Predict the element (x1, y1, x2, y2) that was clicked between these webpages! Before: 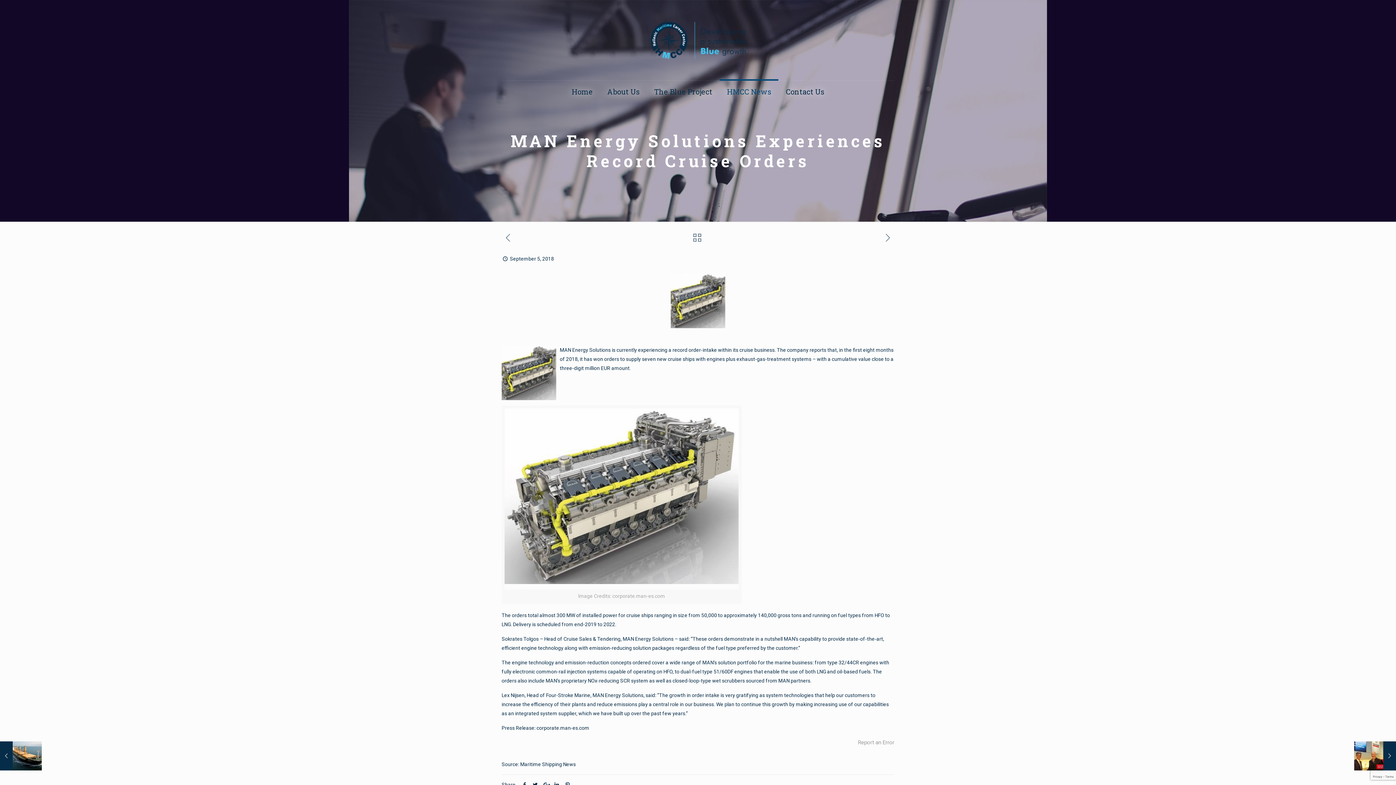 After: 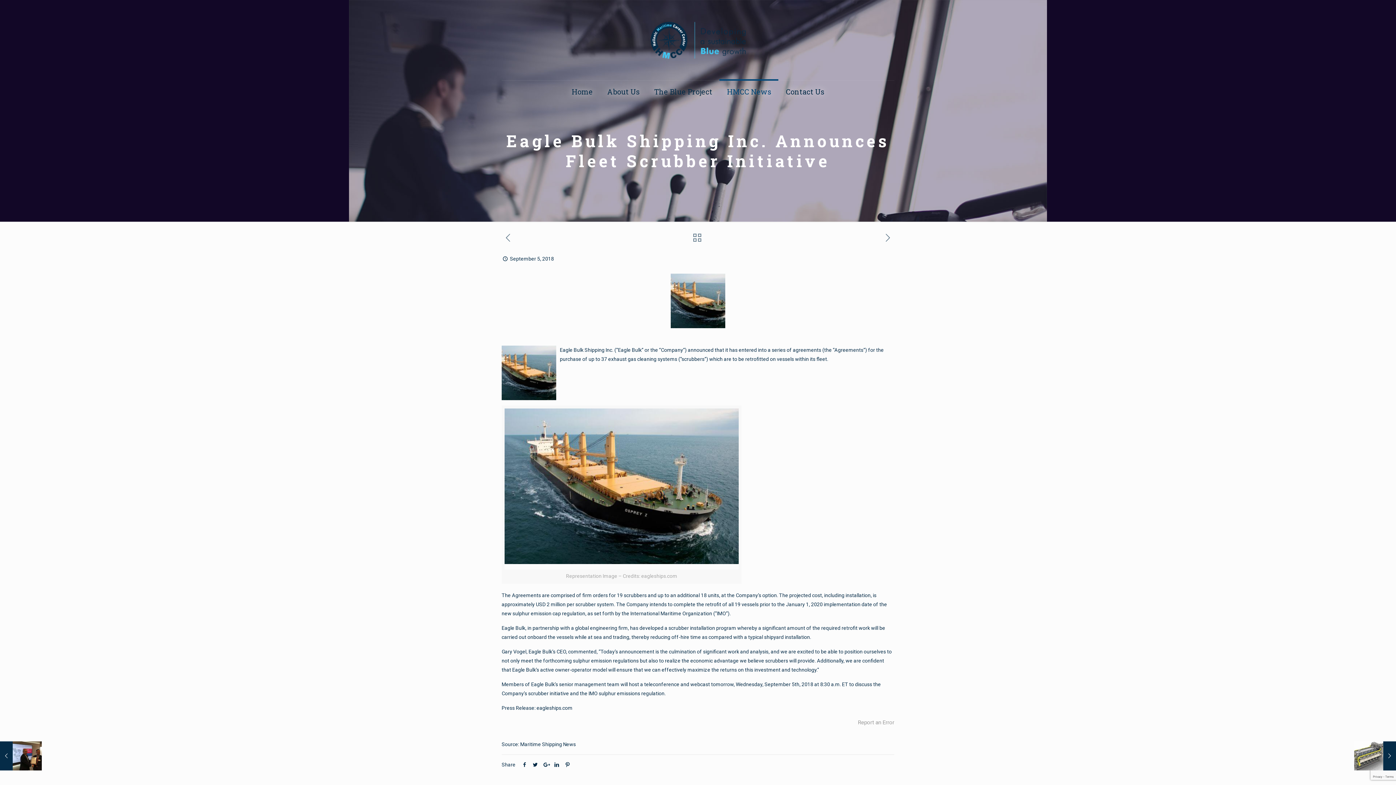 Action: bbox: (501, 232, 514, 244)